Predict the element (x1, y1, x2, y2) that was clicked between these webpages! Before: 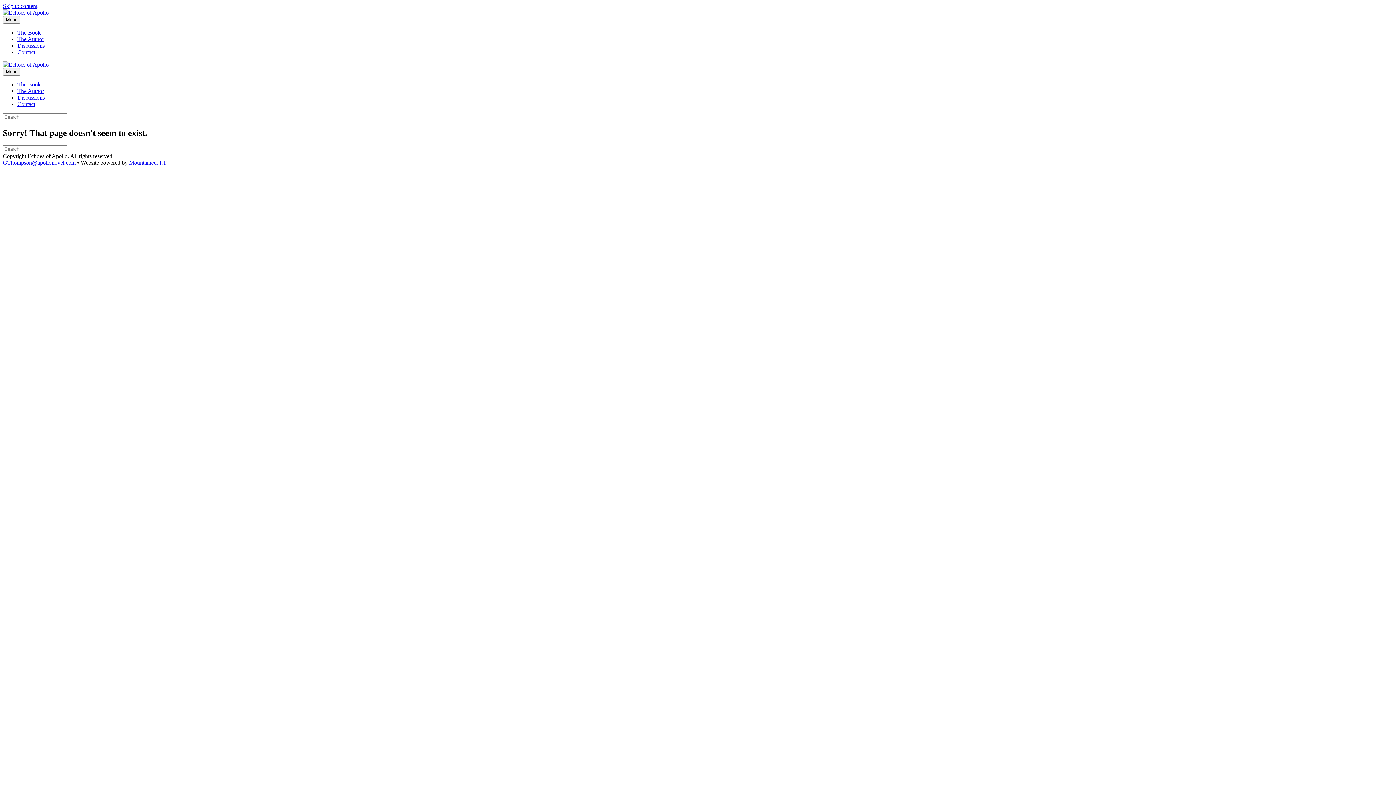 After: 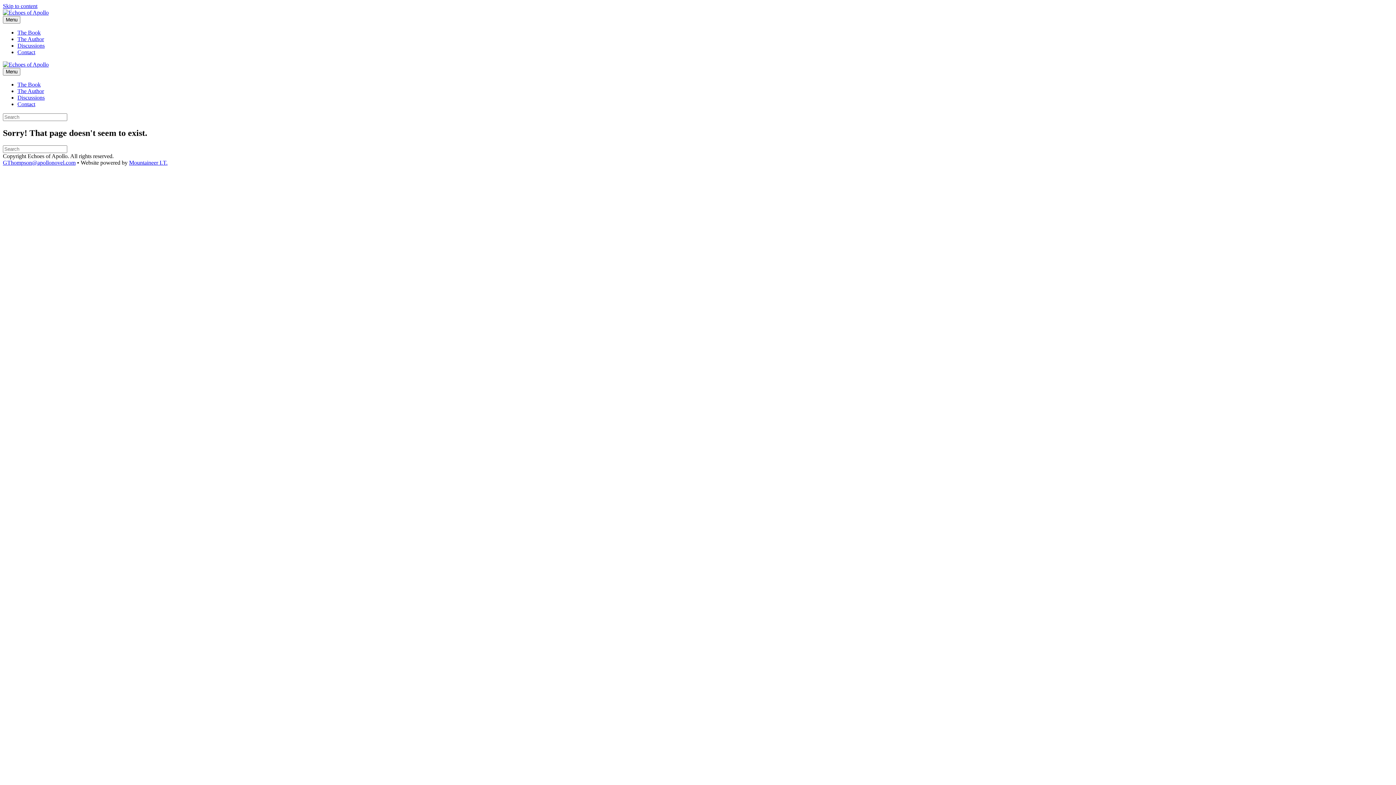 Action: label: Skip to content bbox: (2, 2, 37, 9)